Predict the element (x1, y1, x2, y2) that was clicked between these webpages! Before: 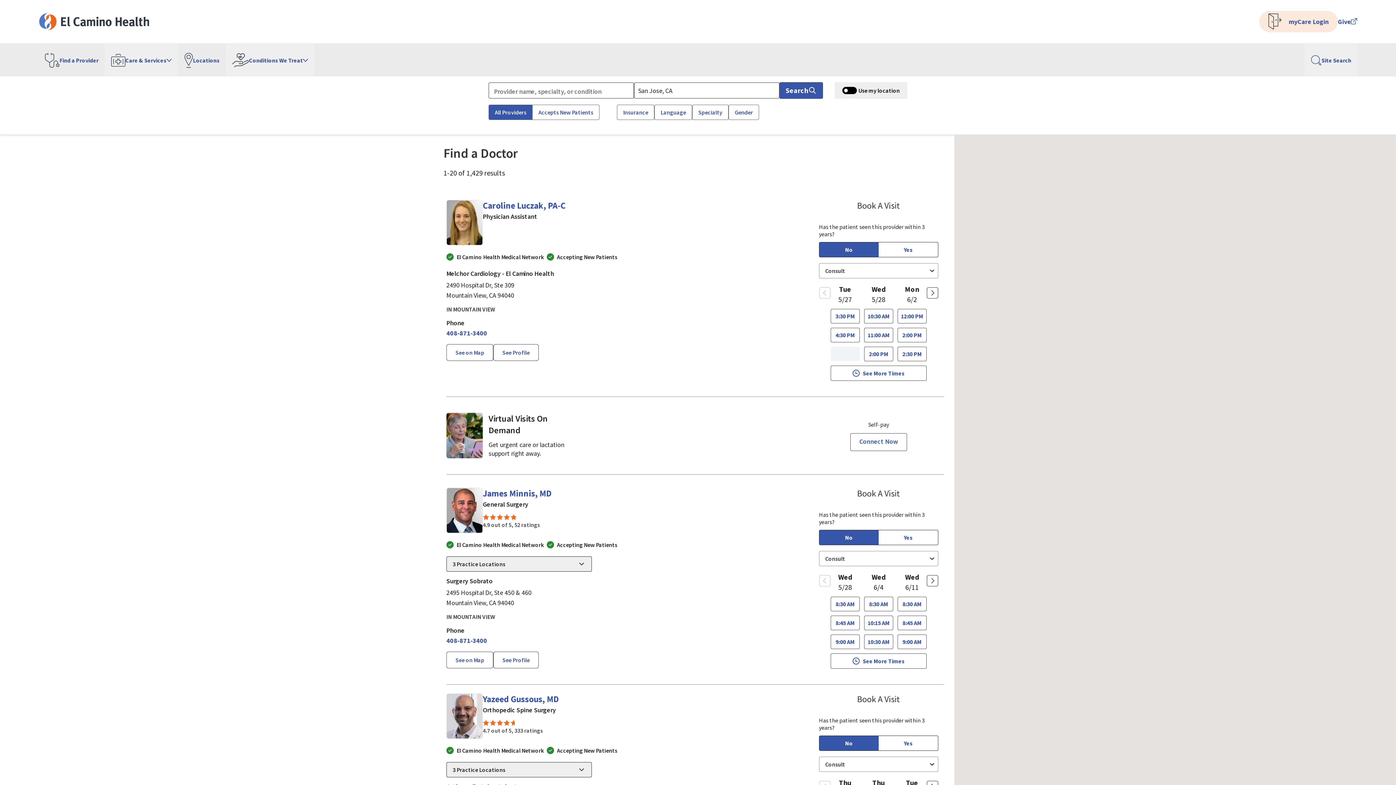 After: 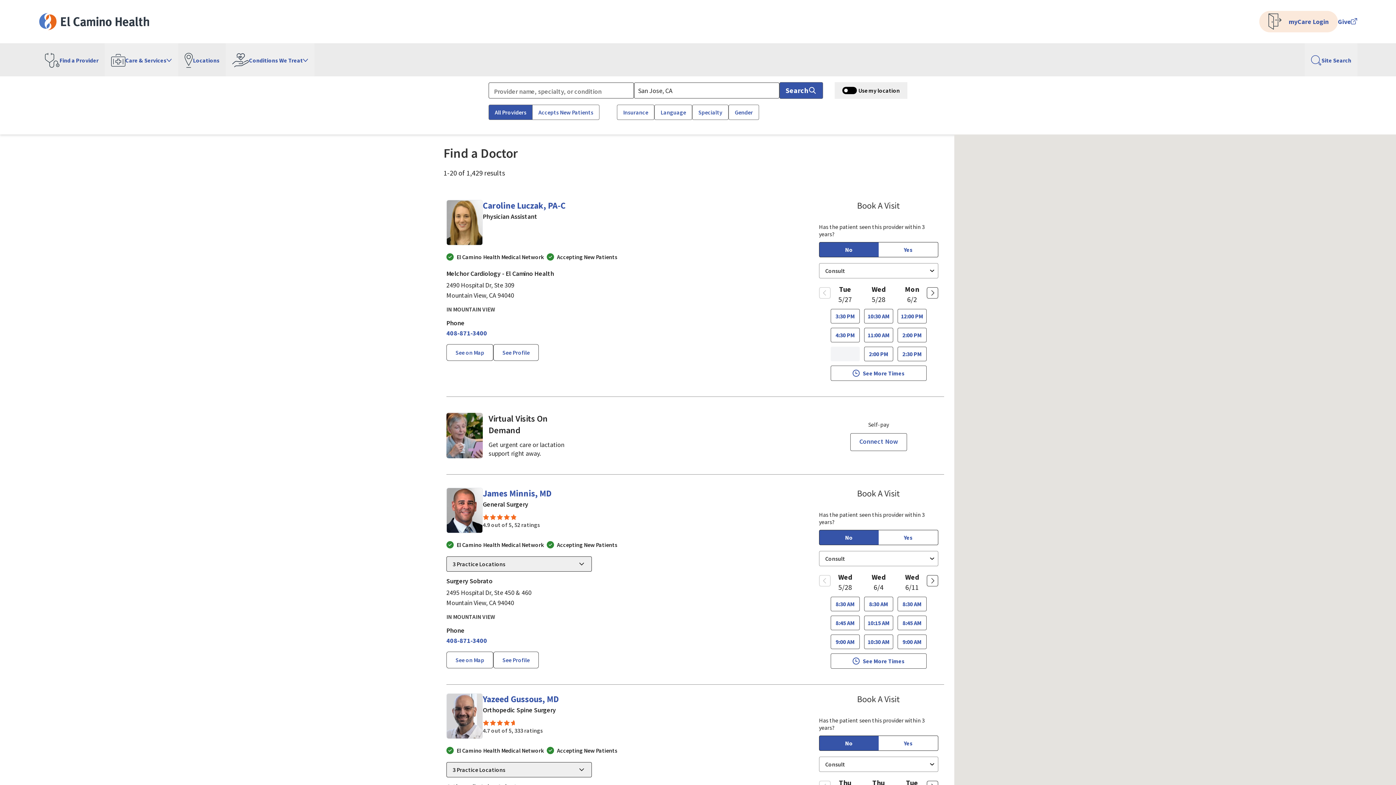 Action: bbox: (1338, 16, 1357, 26) label: Give